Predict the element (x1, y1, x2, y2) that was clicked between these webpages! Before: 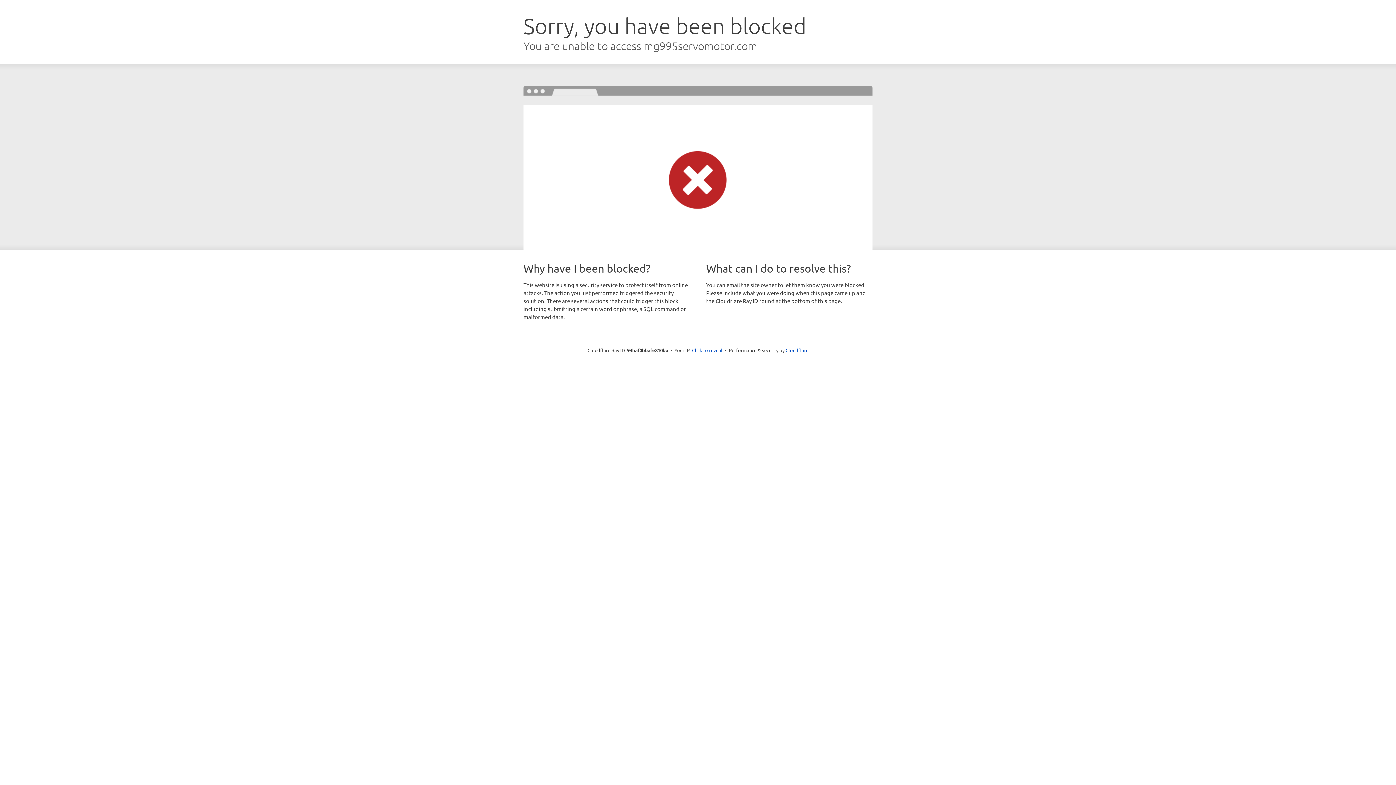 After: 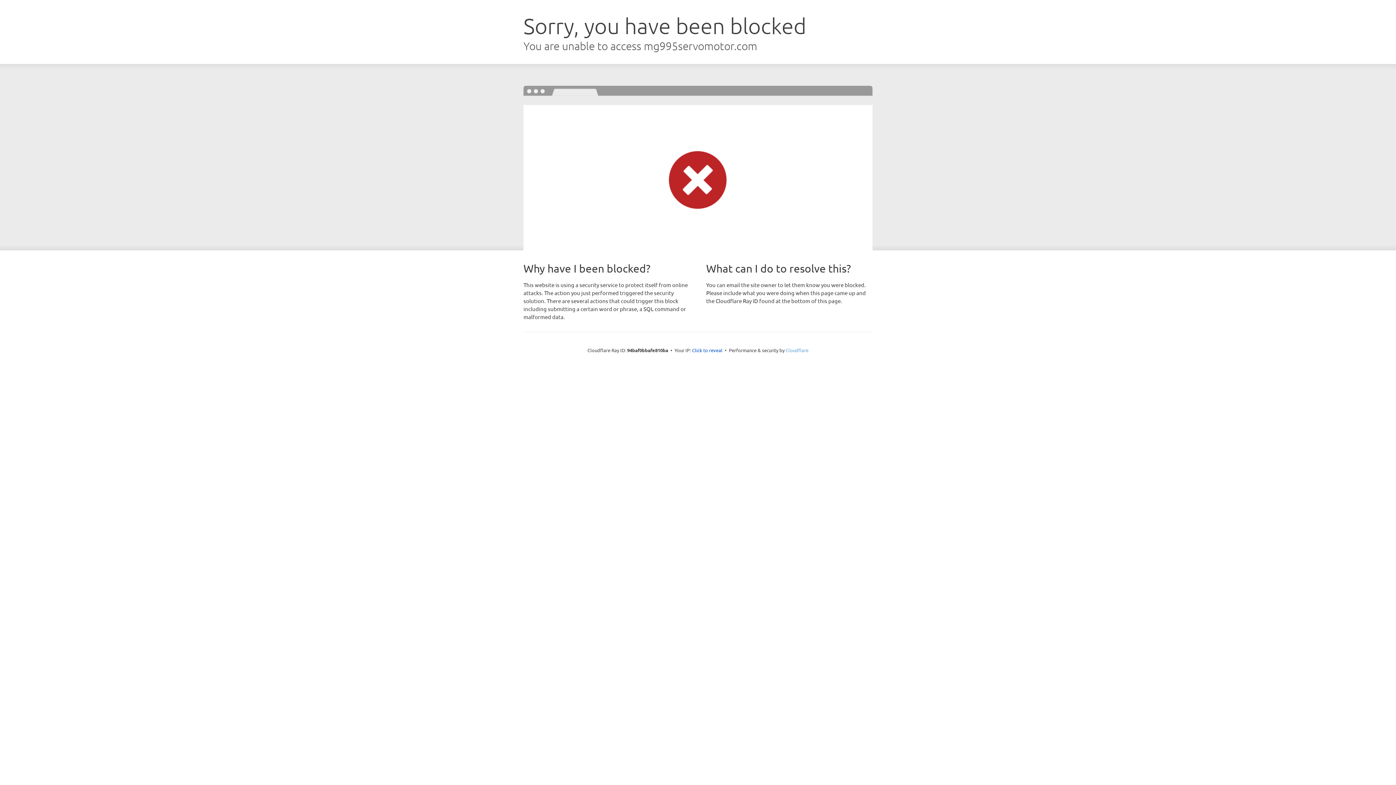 Action: bbox: (785, 347, 808, 353) label: Cloudflare